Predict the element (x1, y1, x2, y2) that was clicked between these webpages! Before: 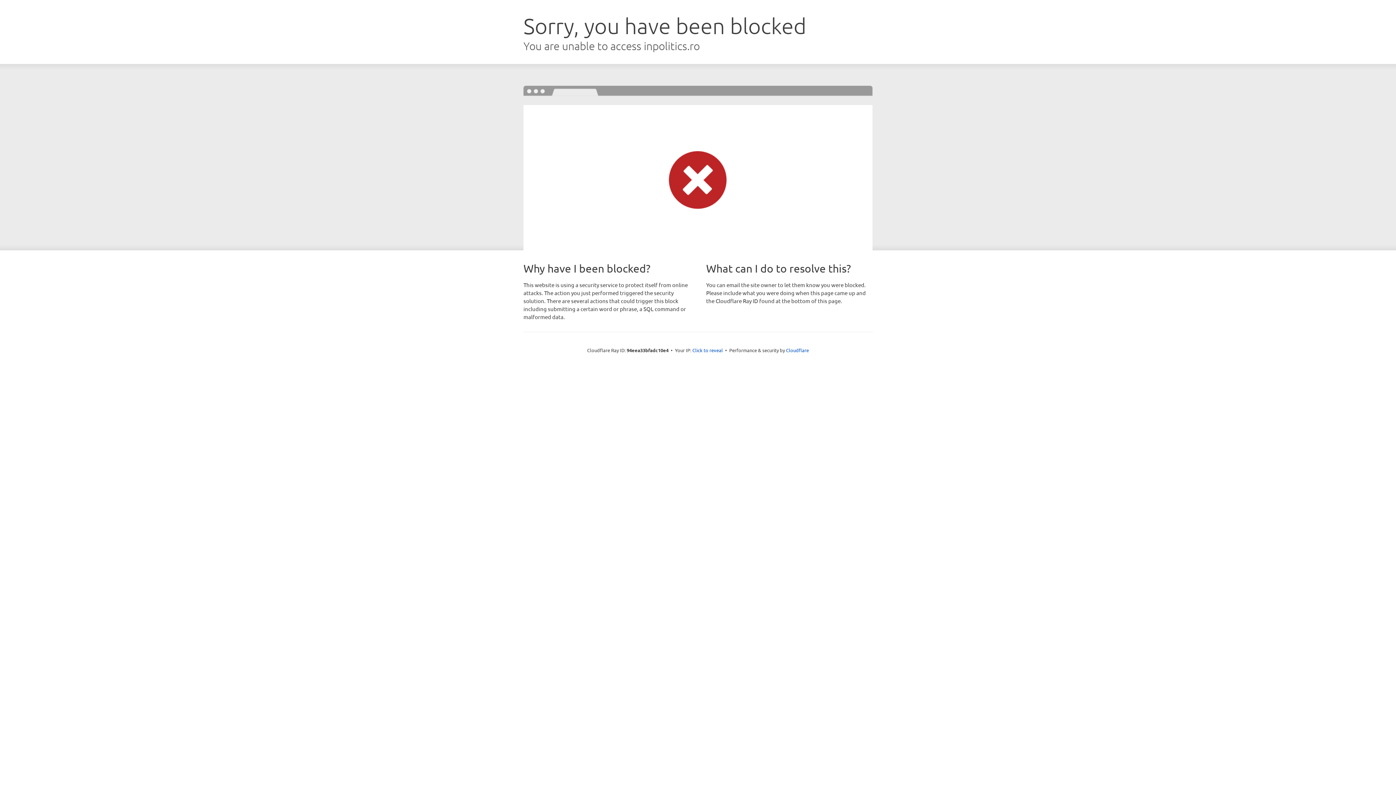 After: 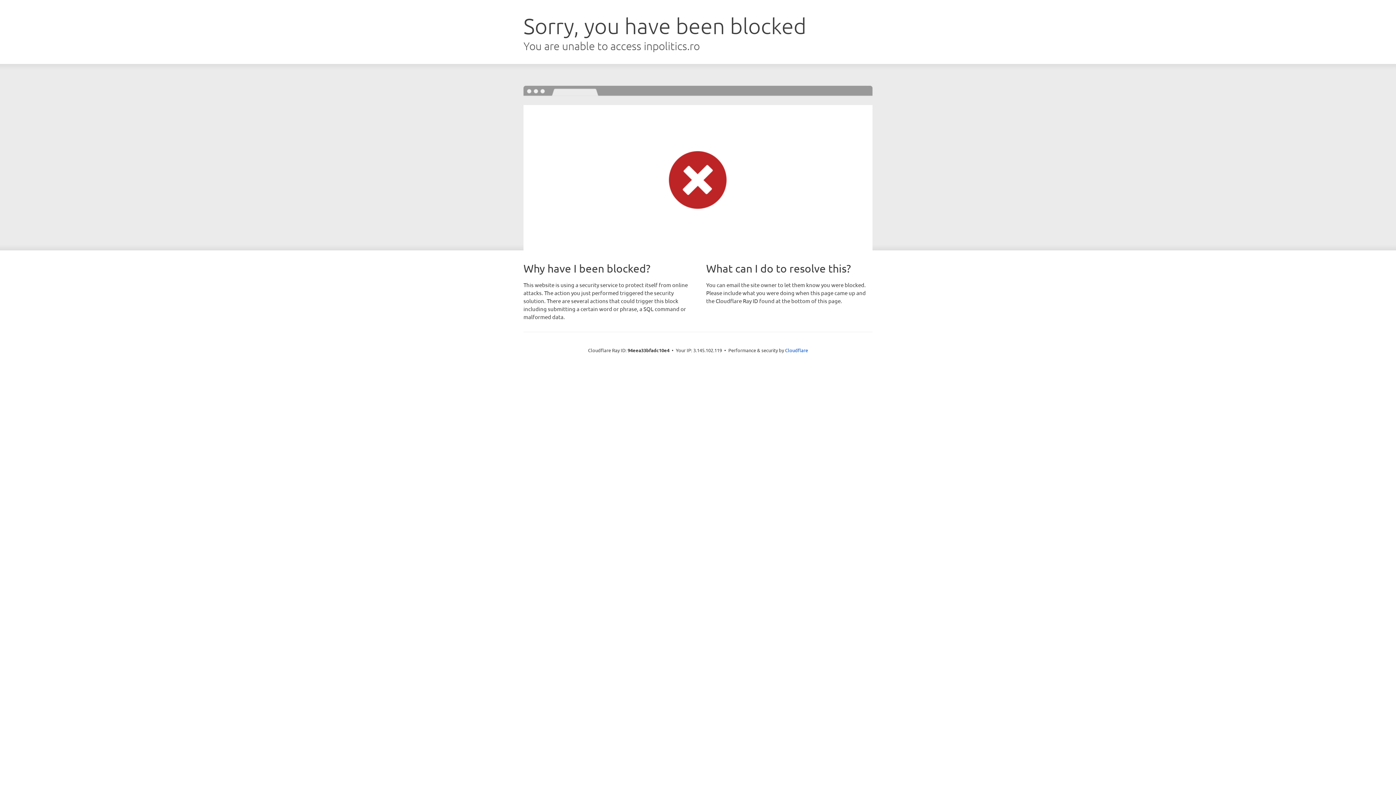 Action: label: Click to reveal bbox: (692, 346, 723, 353)